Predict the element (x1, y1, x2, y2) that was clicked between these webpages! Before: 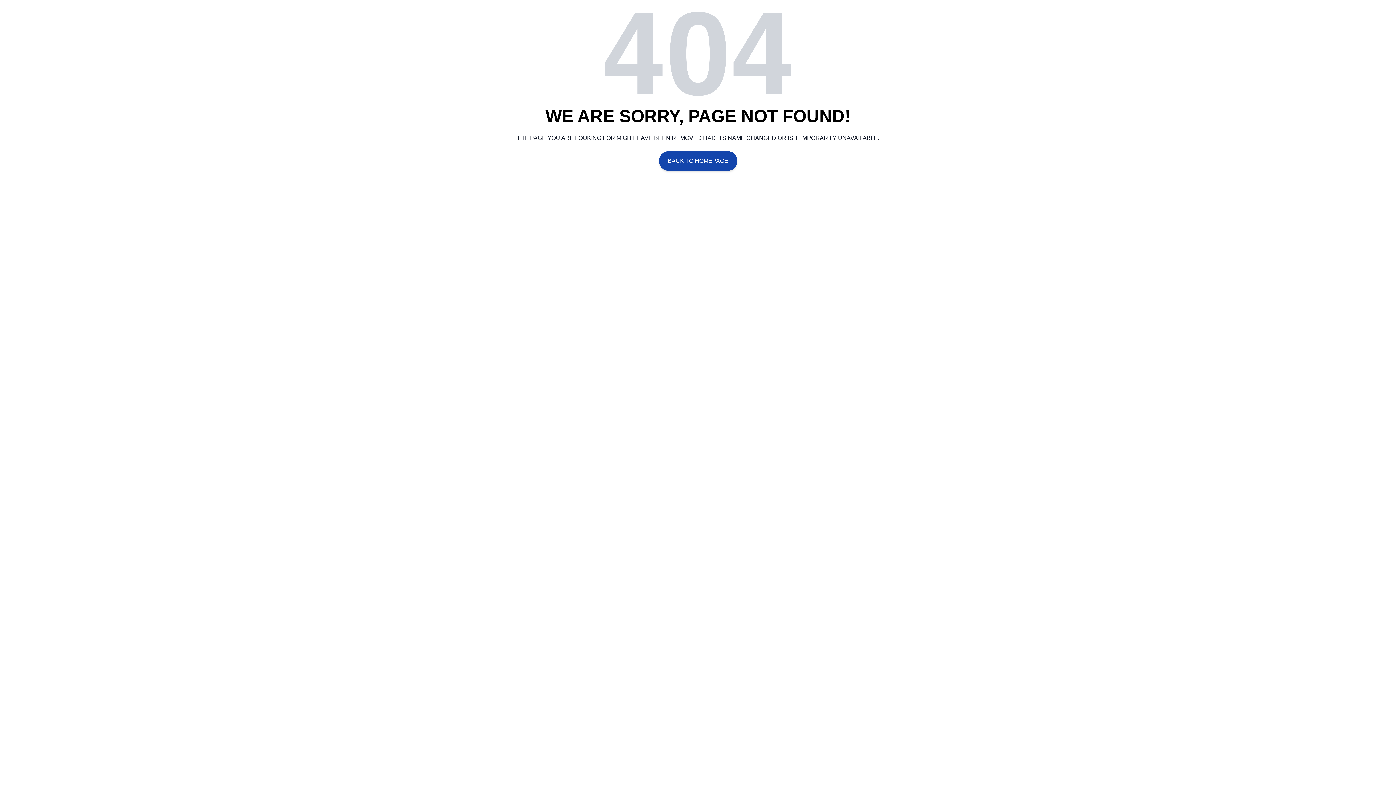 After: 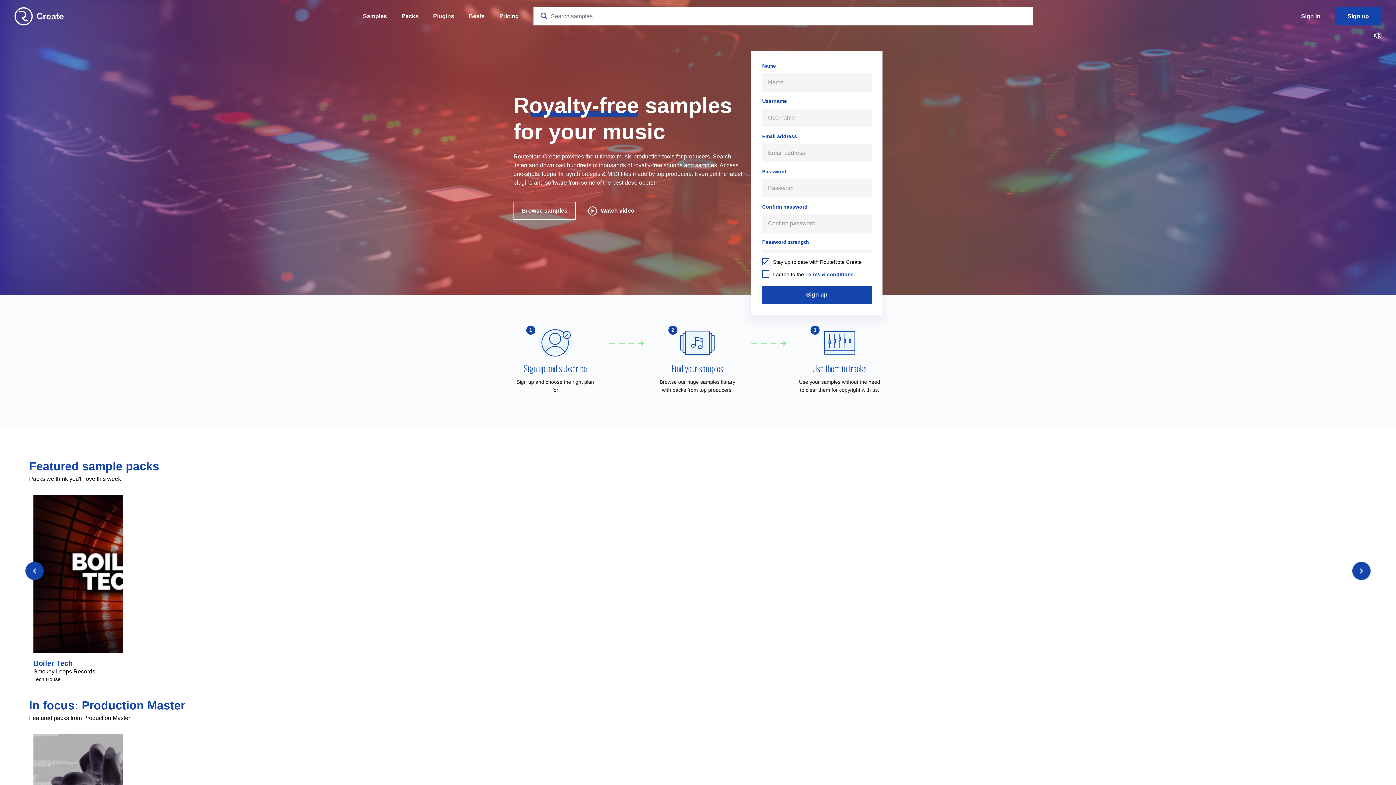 Action: label: BACK TO HOMEPAGE bbox: (659, 151, 737, 171)